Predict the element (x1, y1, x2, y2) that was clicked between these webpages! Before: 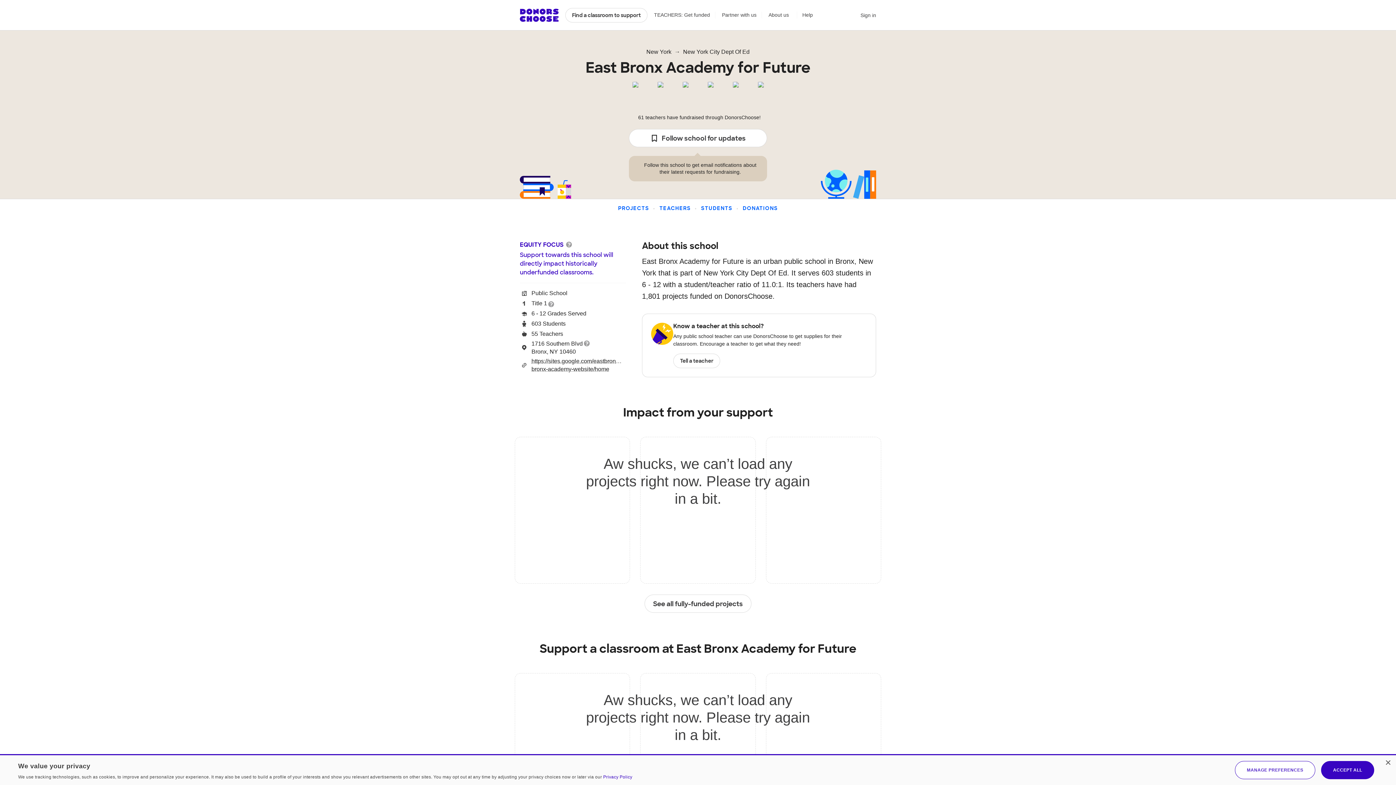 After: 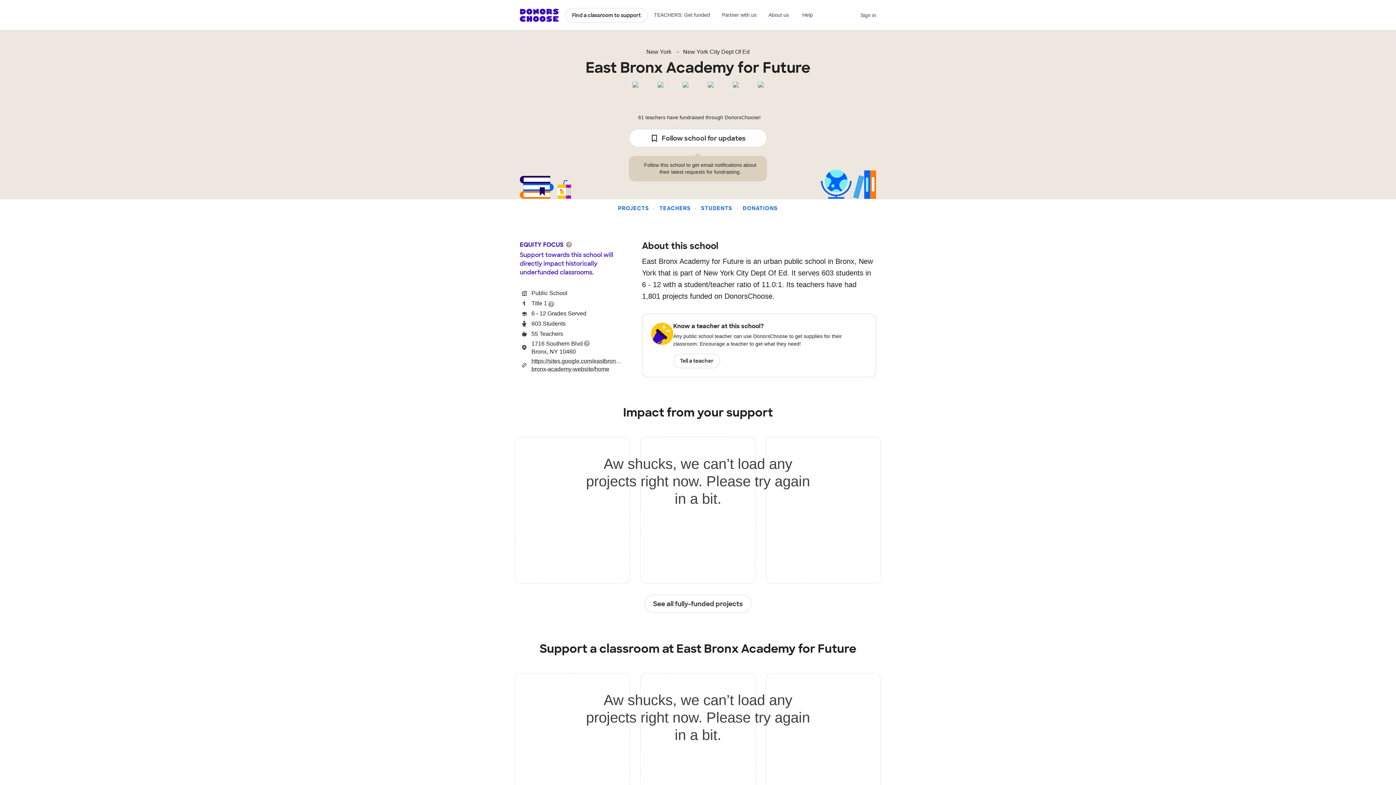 Action: bbox: (1321, 761, 1374, 779) label: ACCEPT ALL